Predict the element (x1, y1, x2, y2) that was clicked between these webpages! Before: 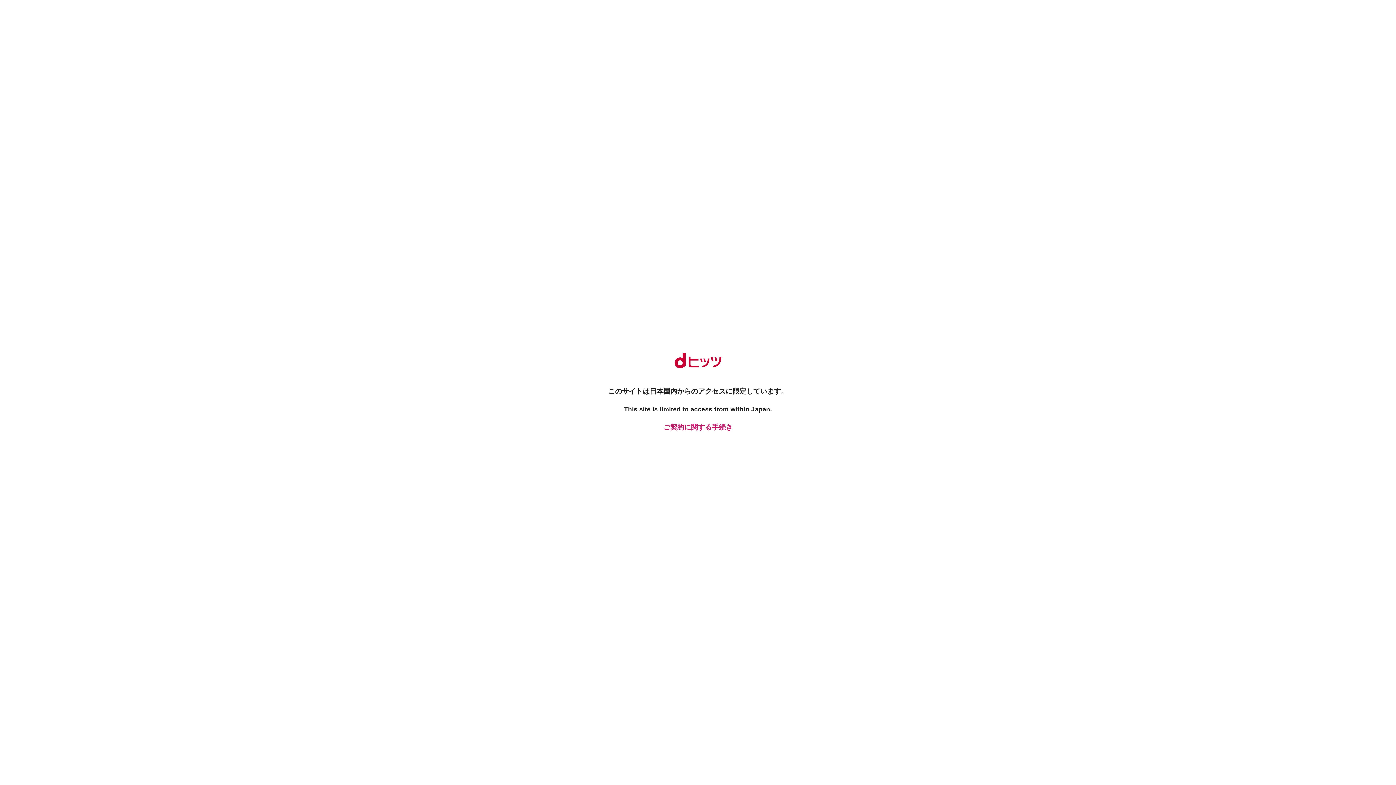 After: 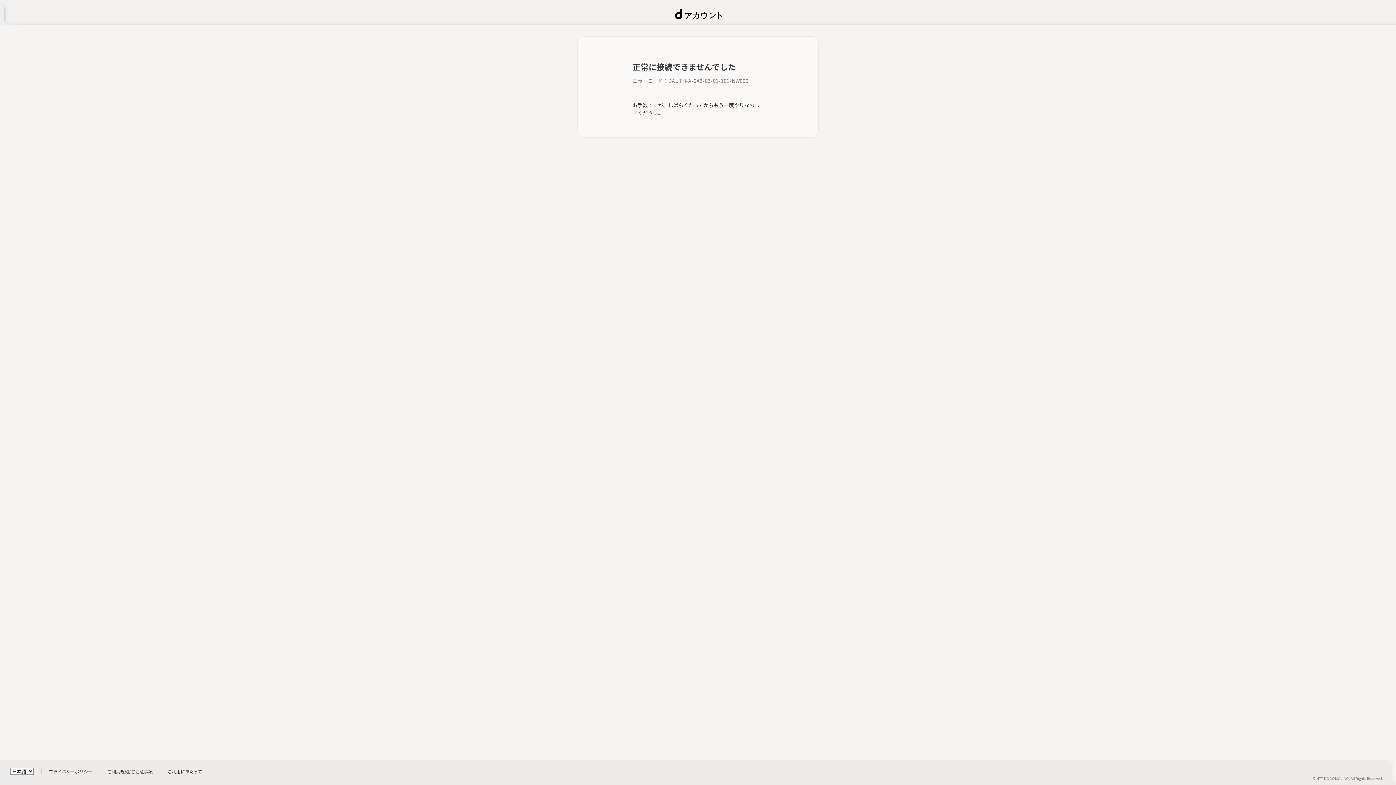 Action: bbox: (661, 422, 734, 432) label: ご契約に関する手続き